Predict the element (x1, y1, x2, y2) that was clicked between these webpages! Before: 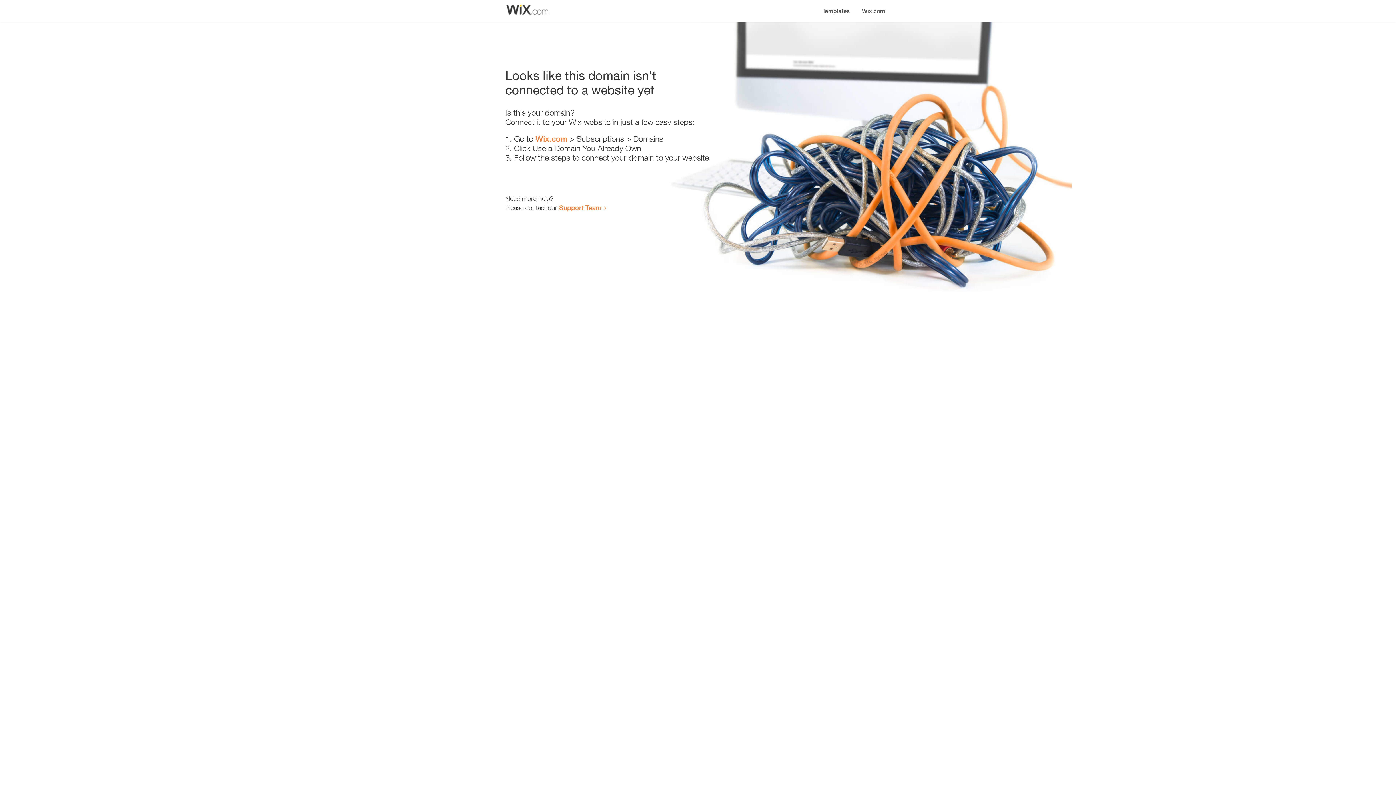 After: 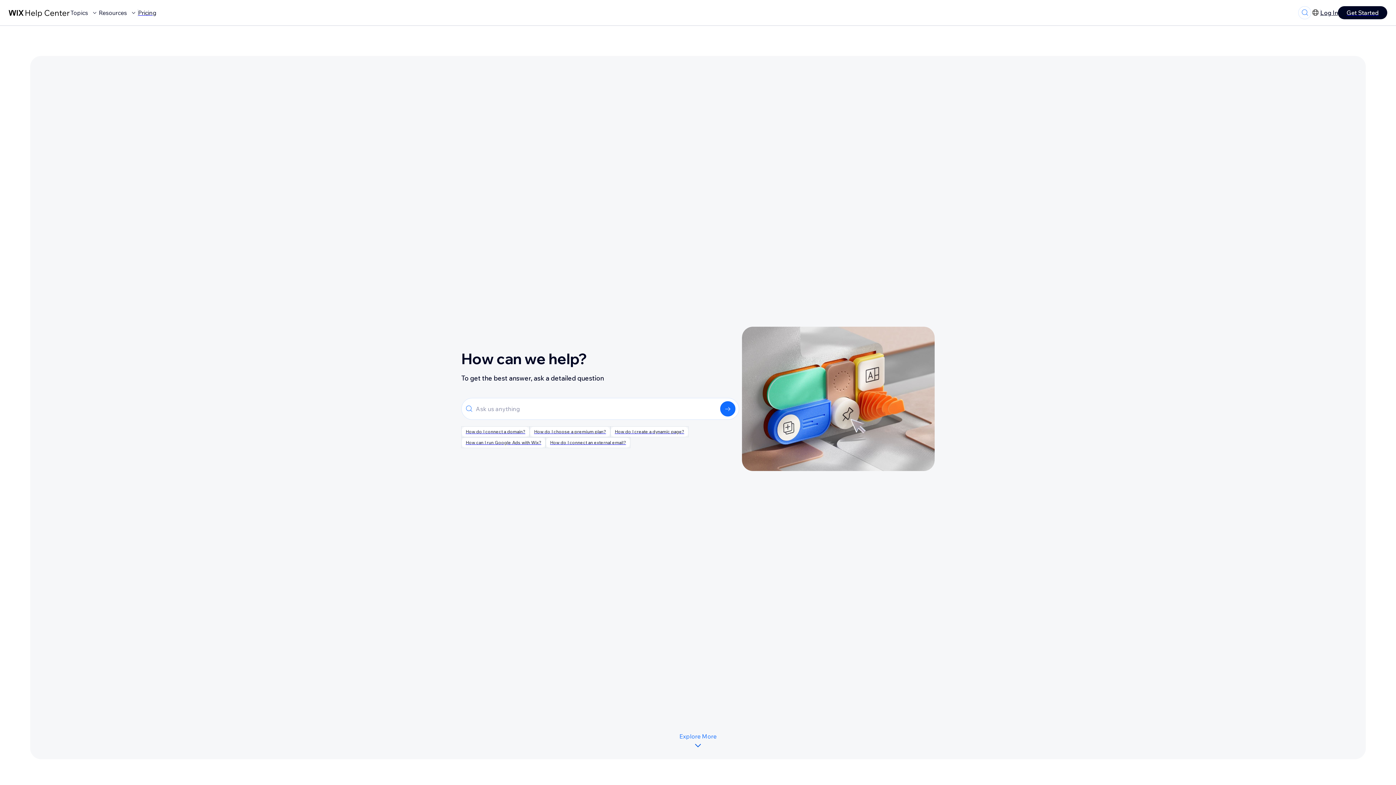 Action: bbox: (559, 203, 601, 211) label: Support Team